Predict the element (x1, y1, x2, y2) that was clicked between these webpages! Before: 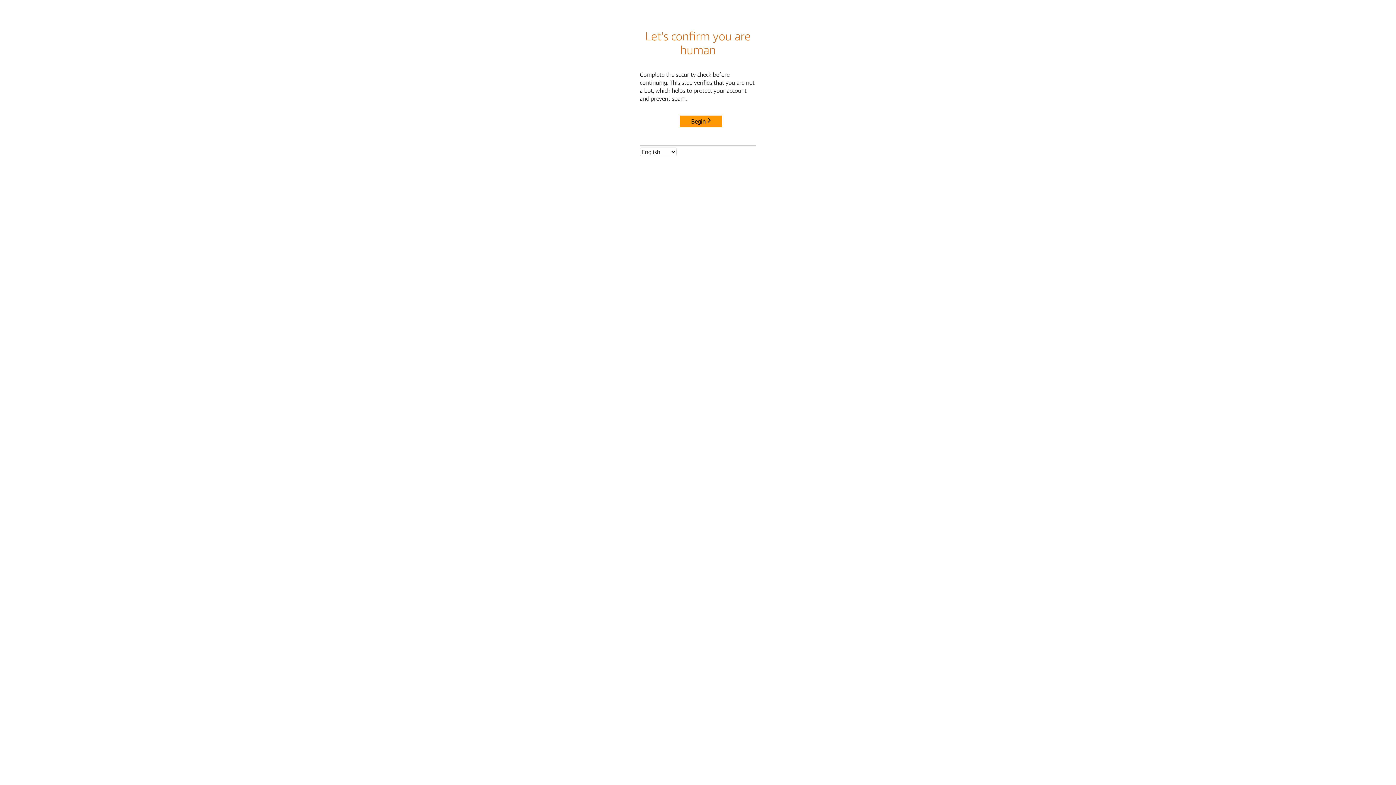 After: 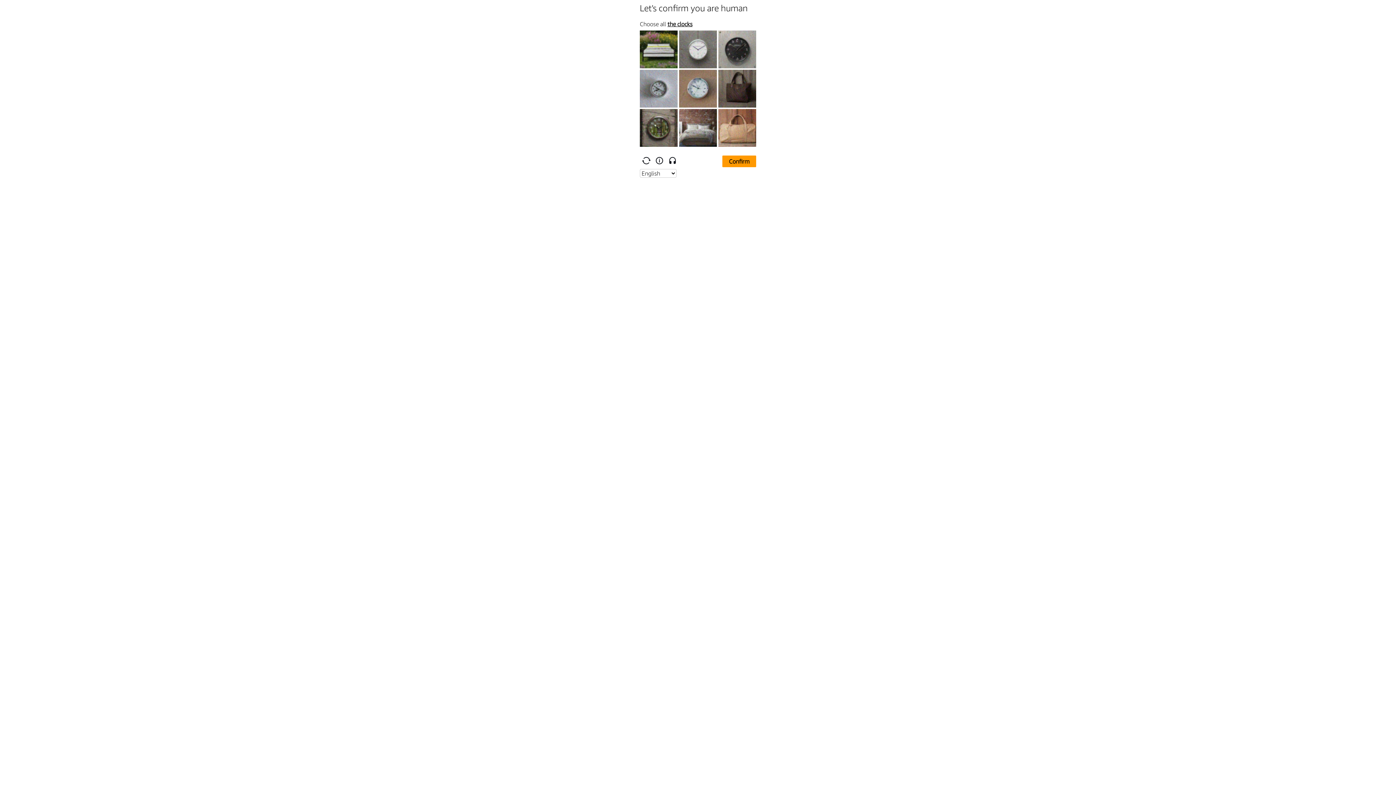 Action: label: Begin bbox: (680, 115, 722, 127)